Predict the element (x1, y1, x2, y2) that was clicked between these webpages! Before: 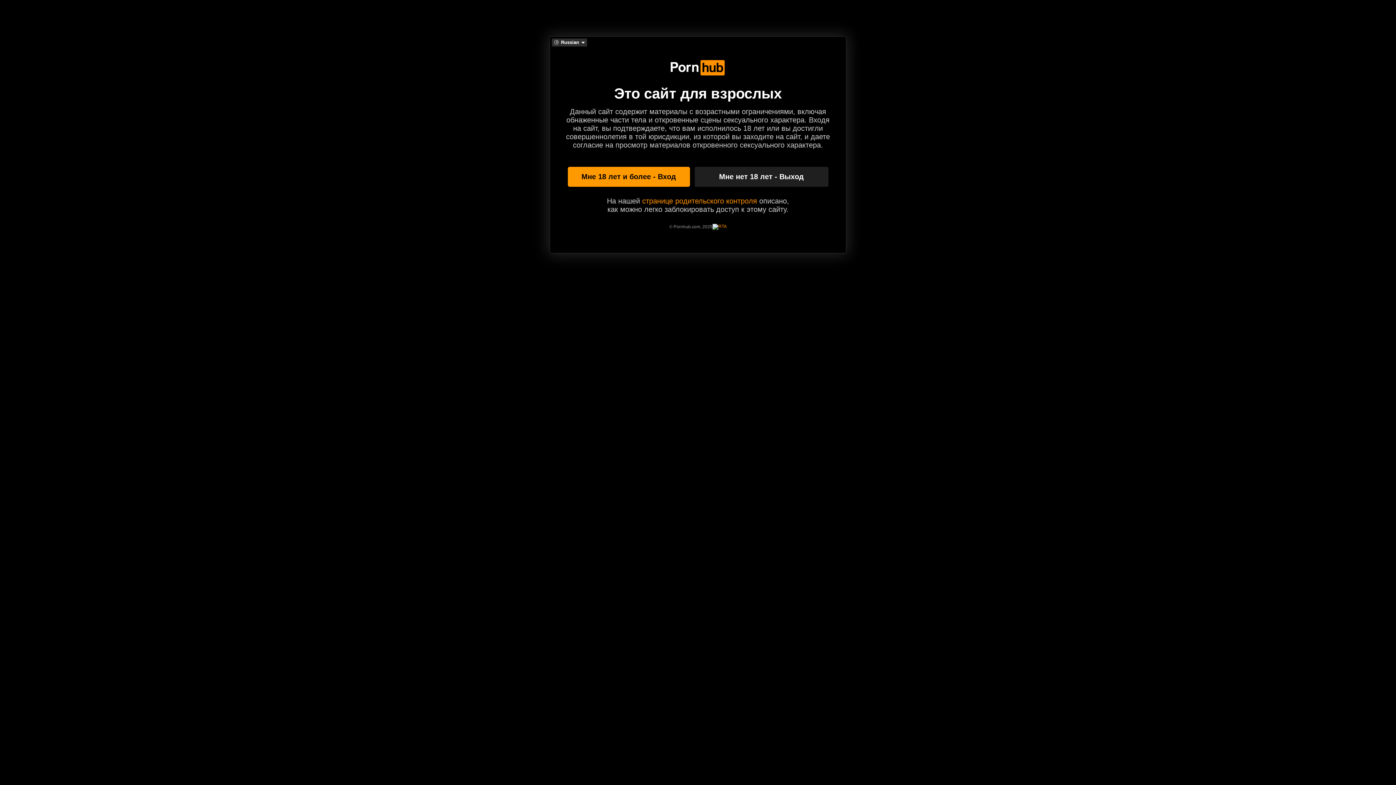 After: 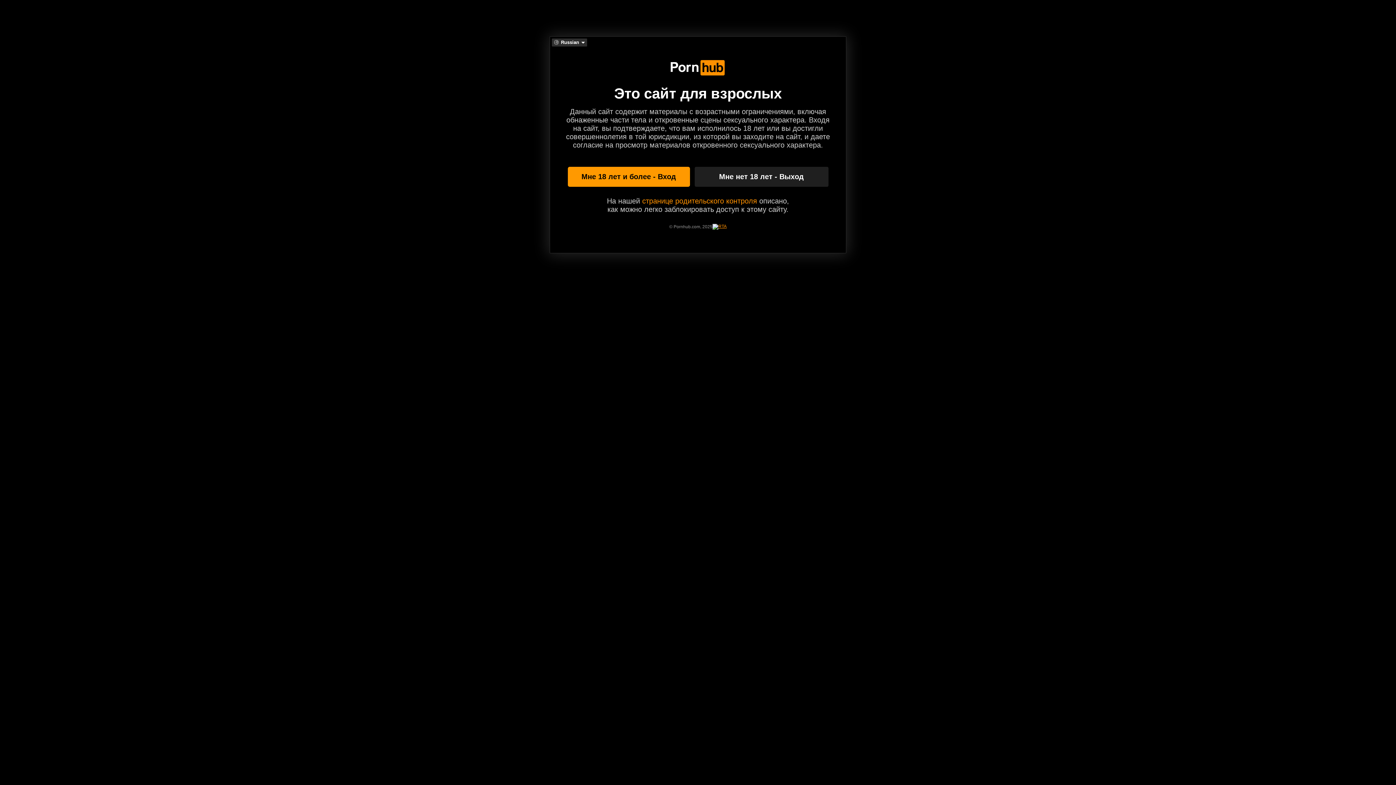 Action: bbox: (712, 223, 726, 229)